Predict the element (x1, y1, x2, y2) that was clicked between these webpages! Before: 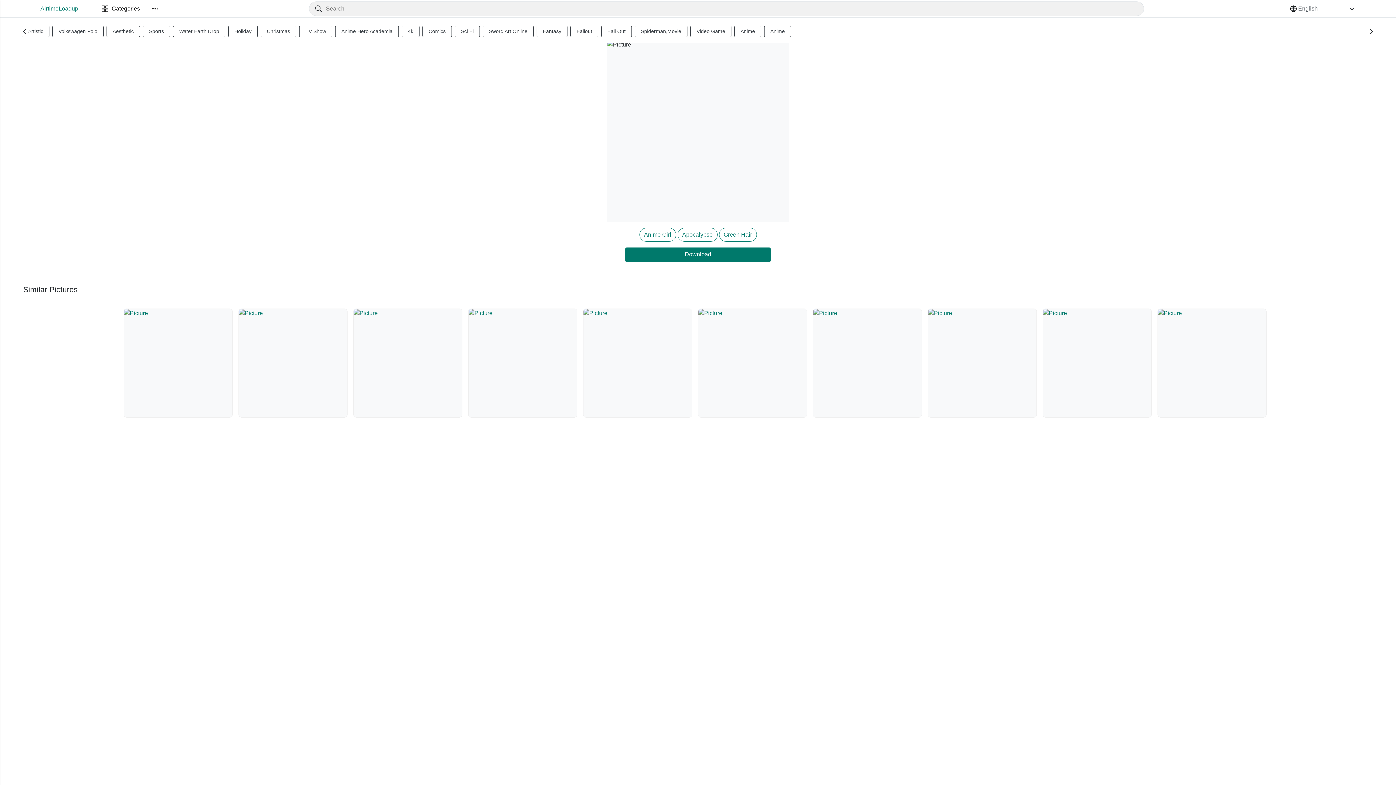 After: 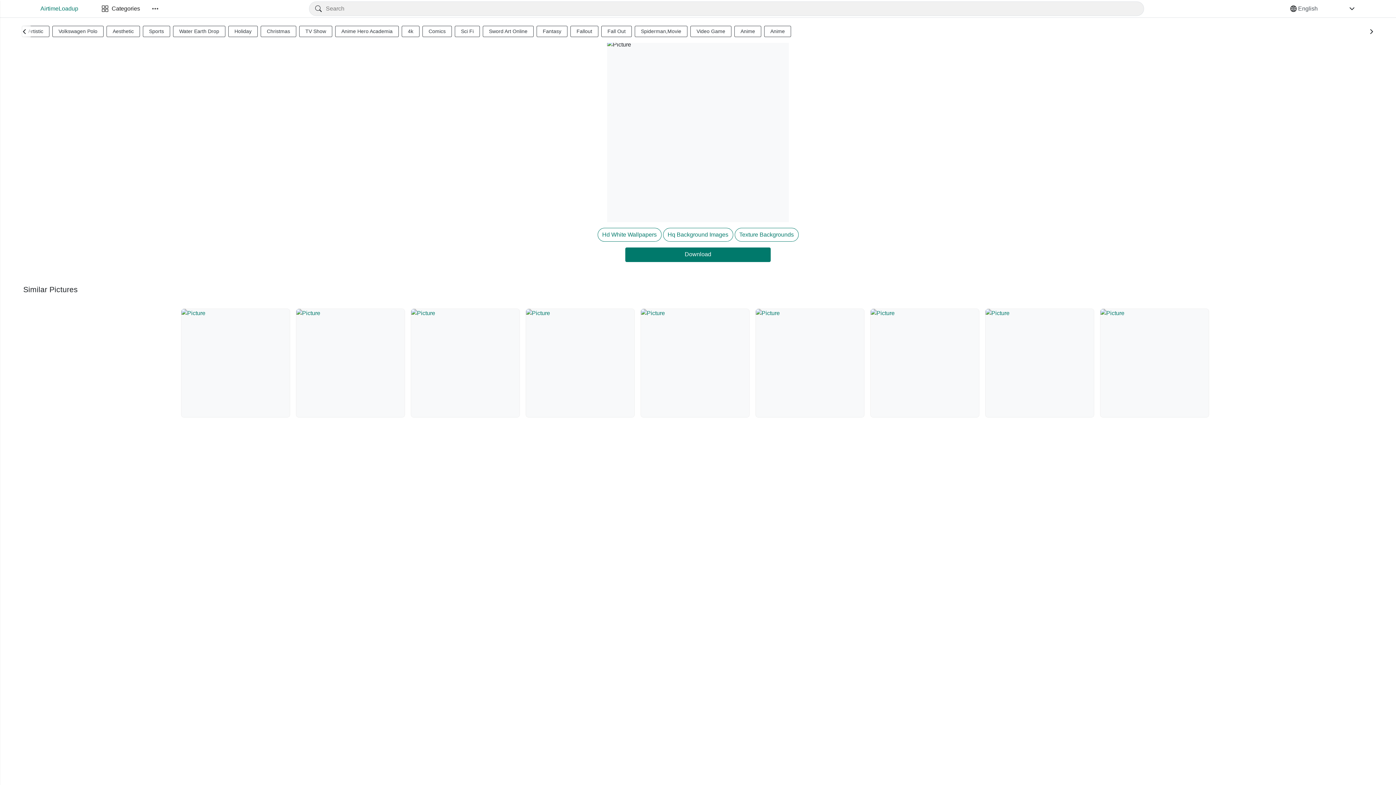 Action: bbox: (1042, 308, 1152, 417)